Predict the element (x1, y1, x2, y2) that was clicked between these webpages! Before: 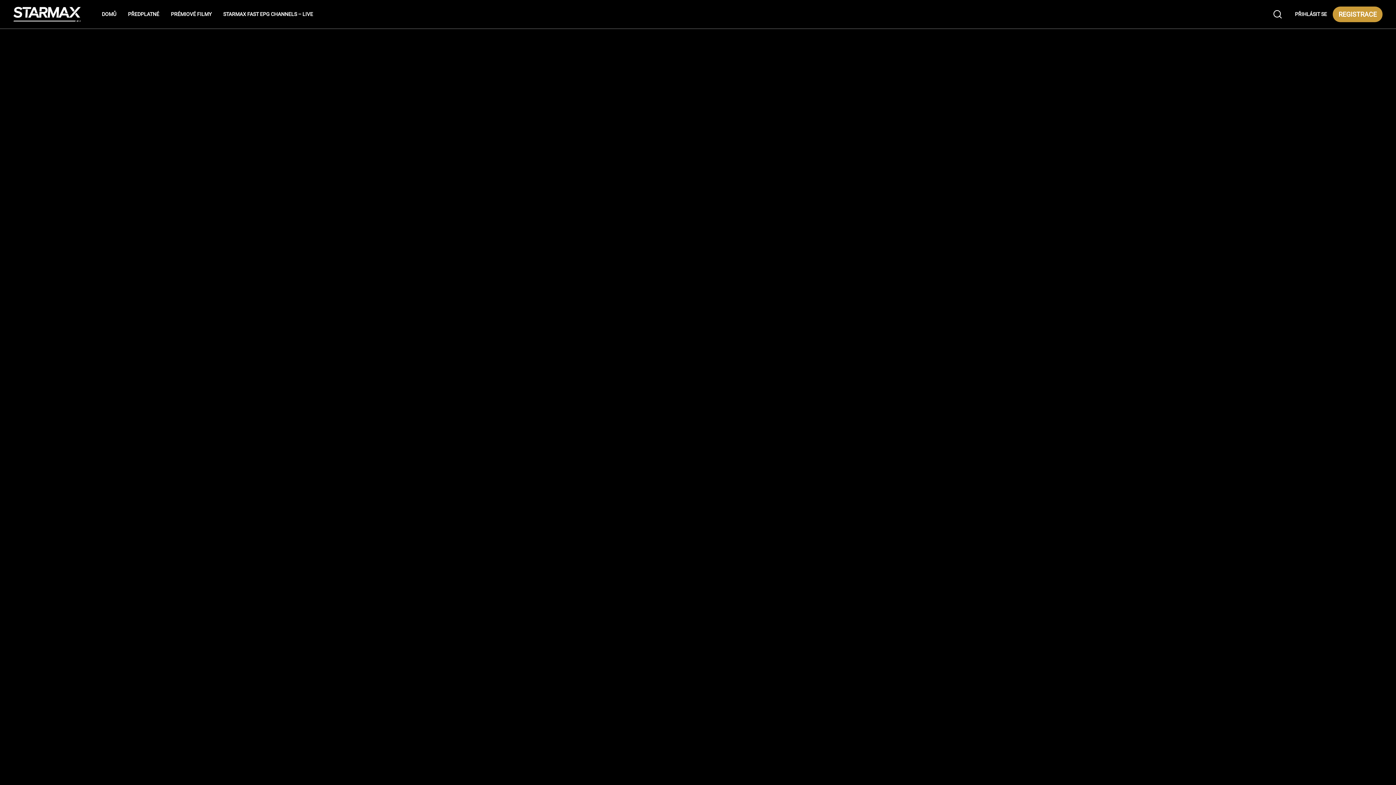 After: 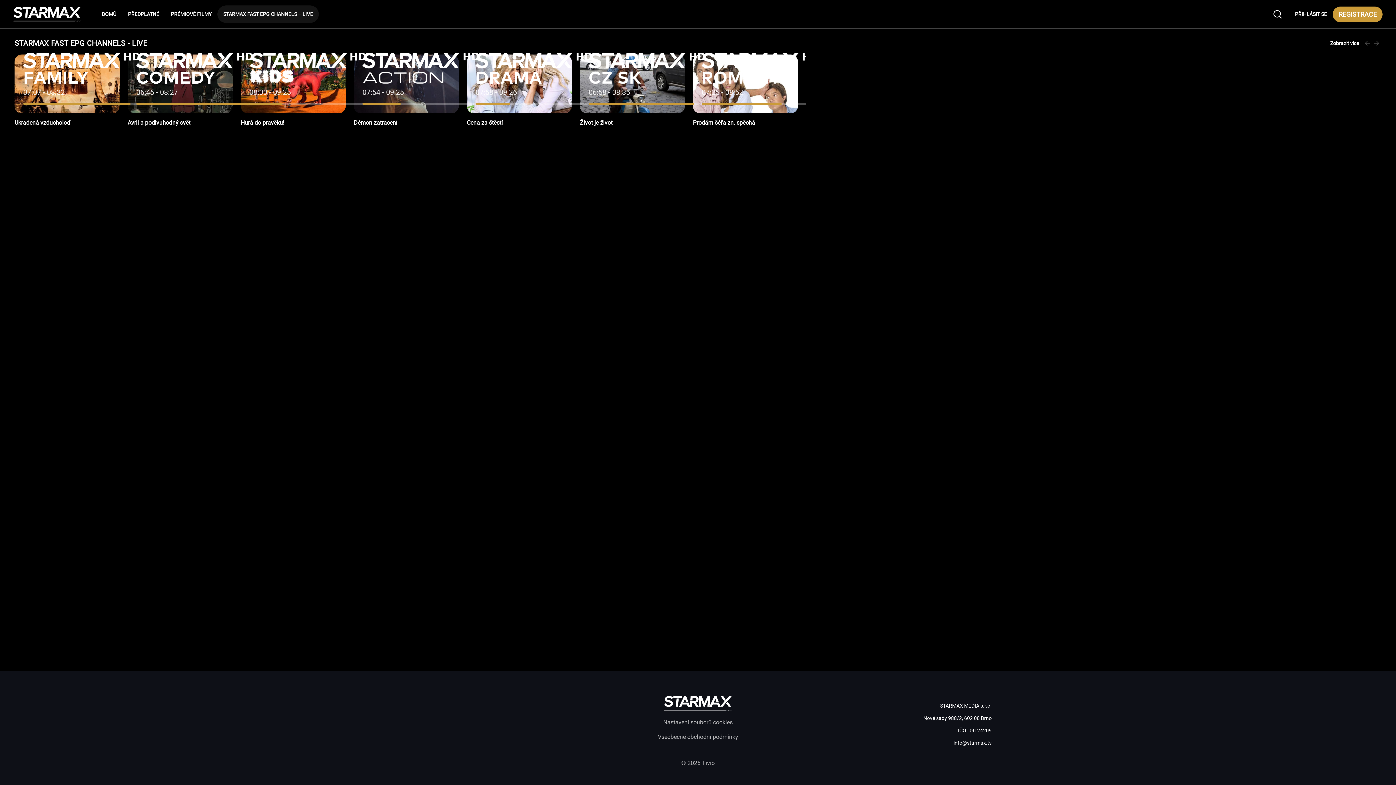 Action: label: STARMAX FAST EPG CHANNELS – LIVE bbox: (217, 5, 318, 22)